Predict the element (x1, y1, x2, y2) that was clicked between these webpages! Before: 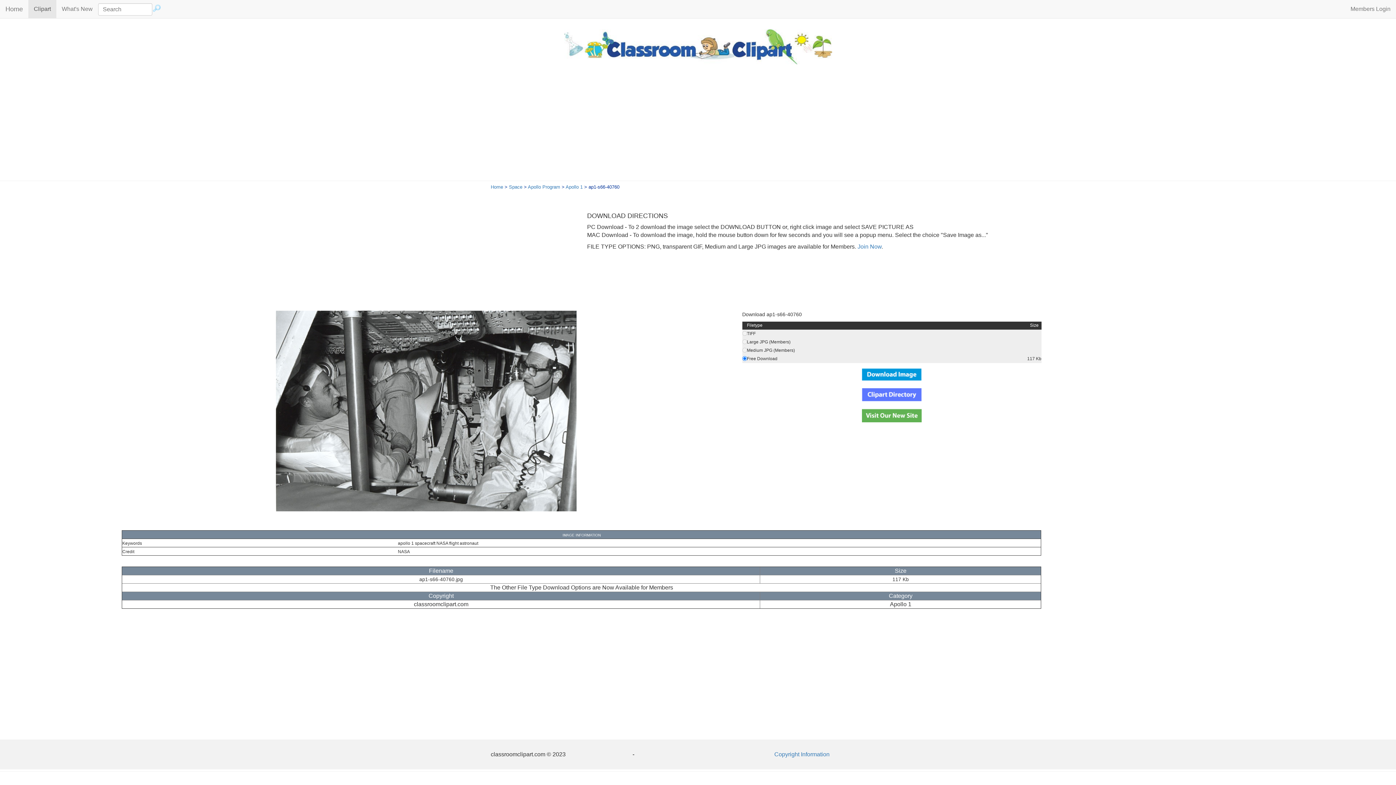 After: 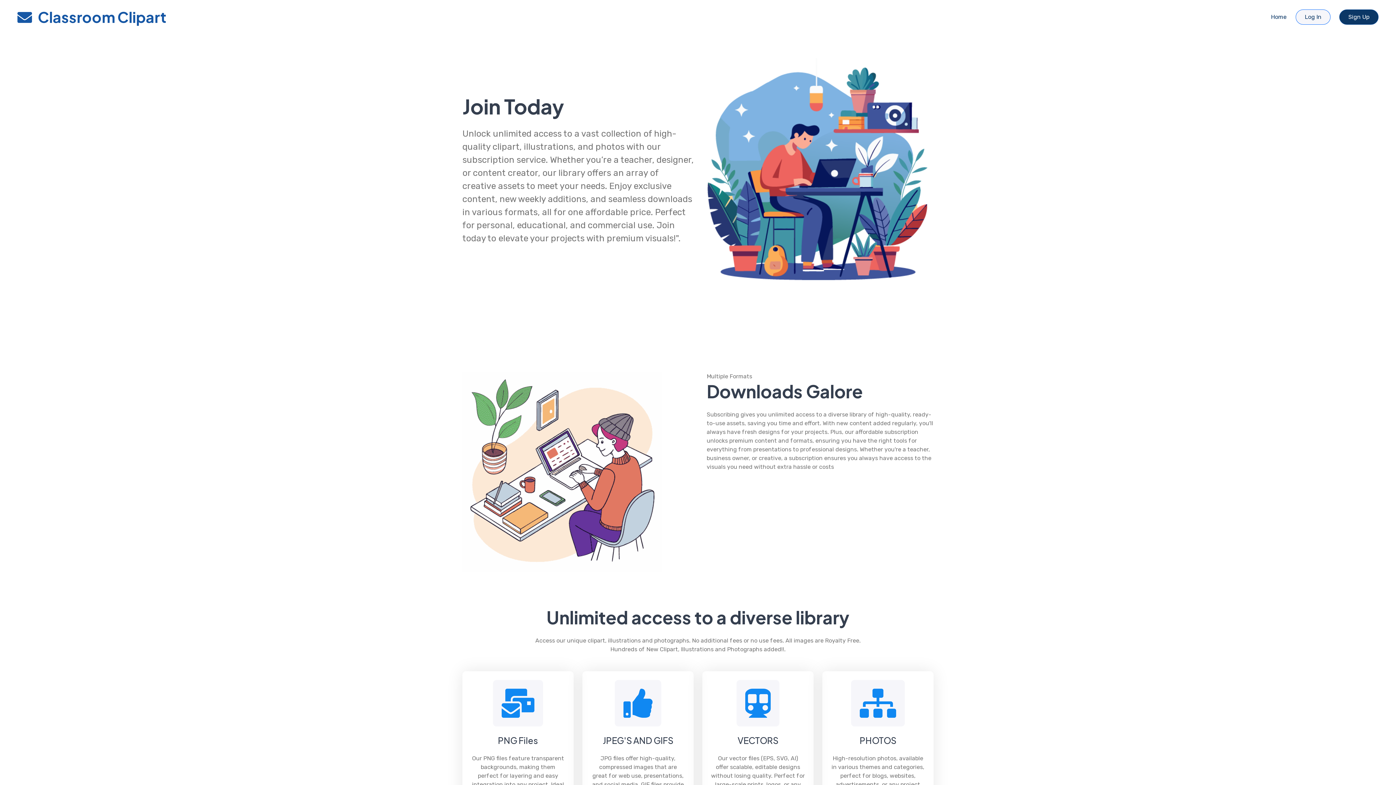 Action: label:  Join Now bbox: (856, 243, 881, 249)